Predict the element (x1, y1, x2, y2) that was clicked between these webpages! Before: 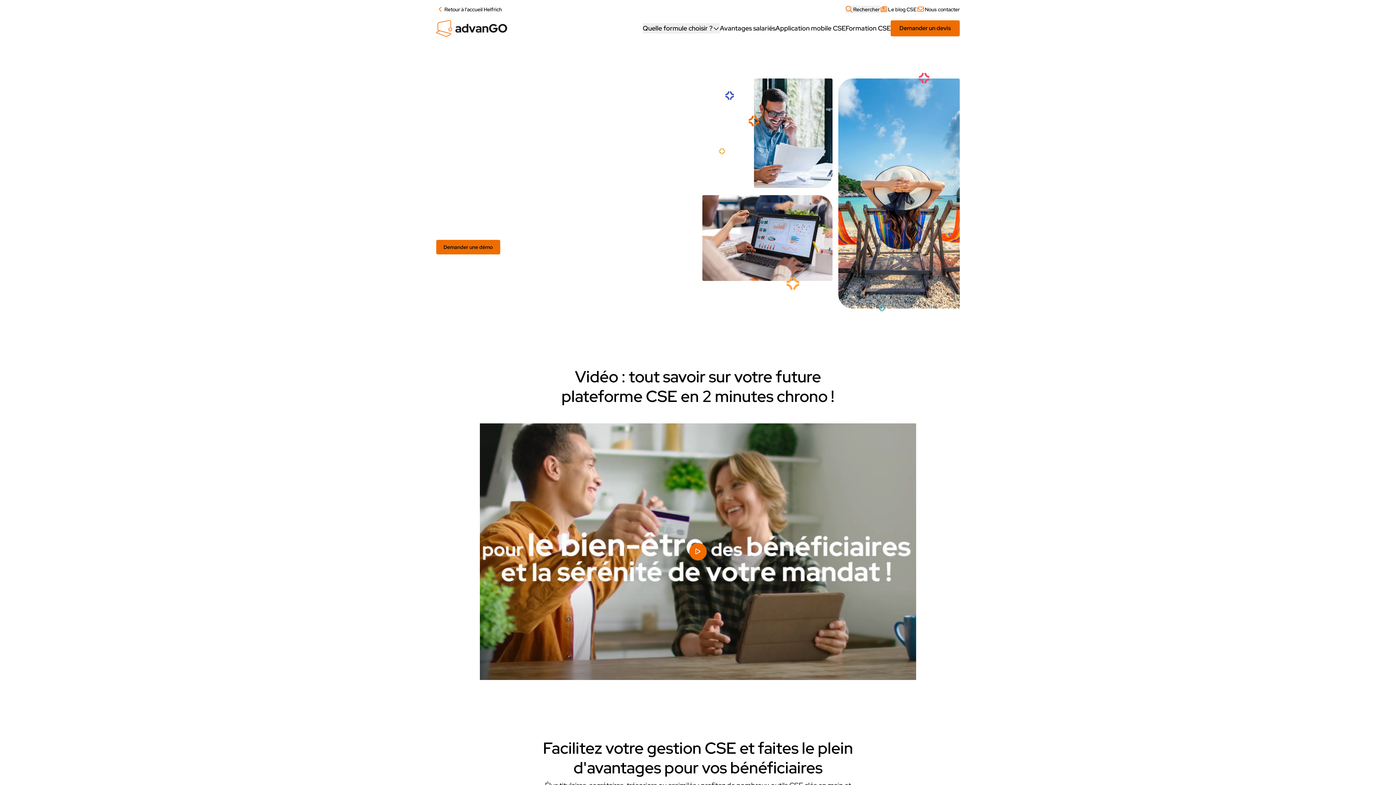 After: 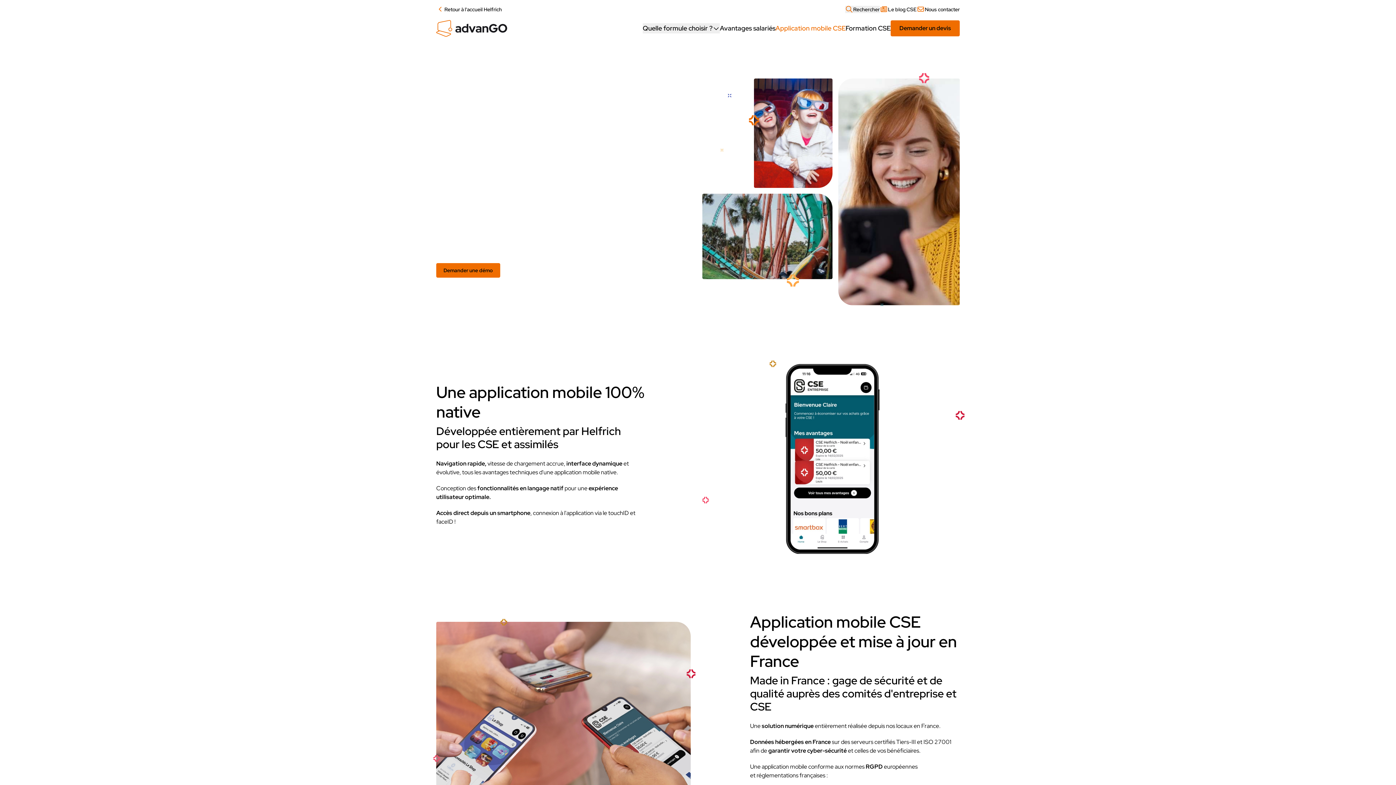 Action: bbox: (775, 23, 845, 33) label: Application mobile CSE